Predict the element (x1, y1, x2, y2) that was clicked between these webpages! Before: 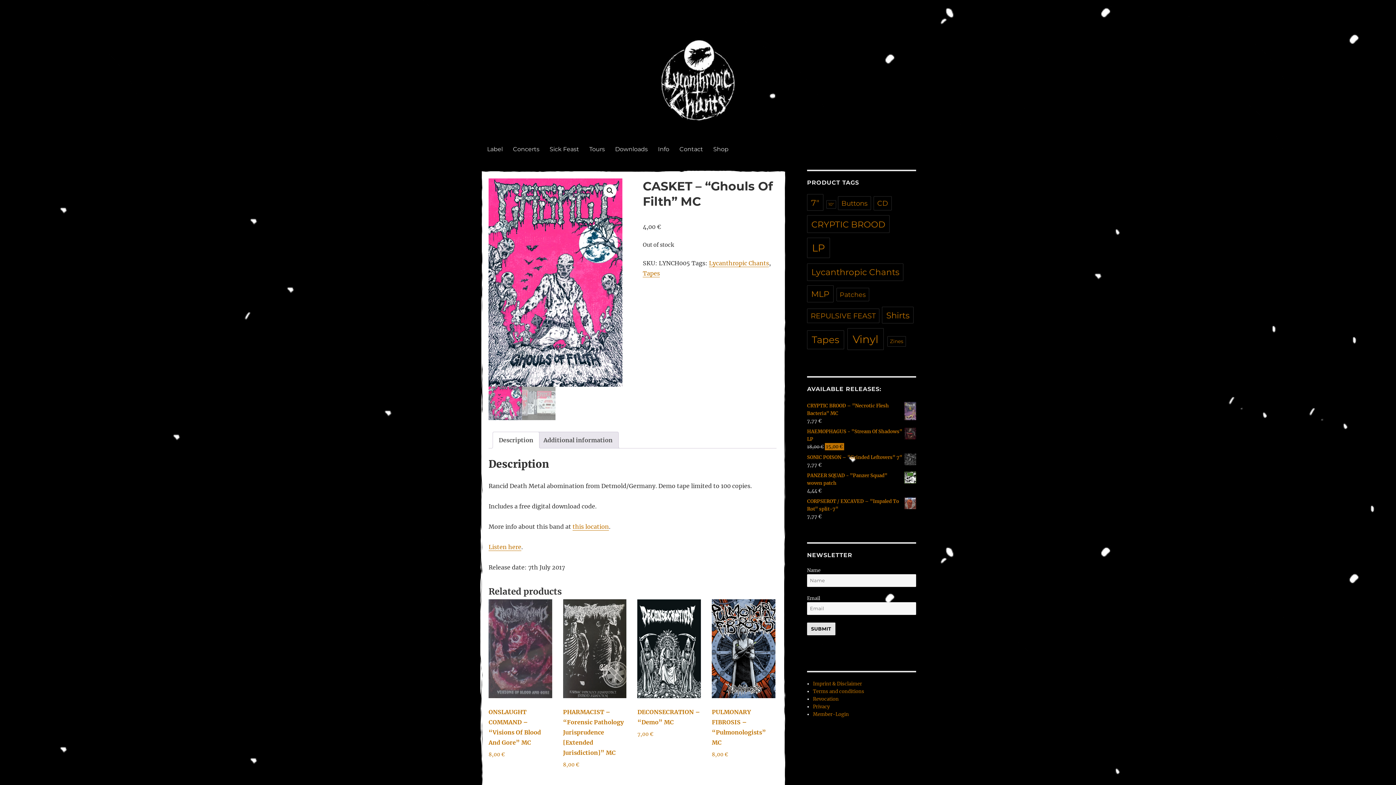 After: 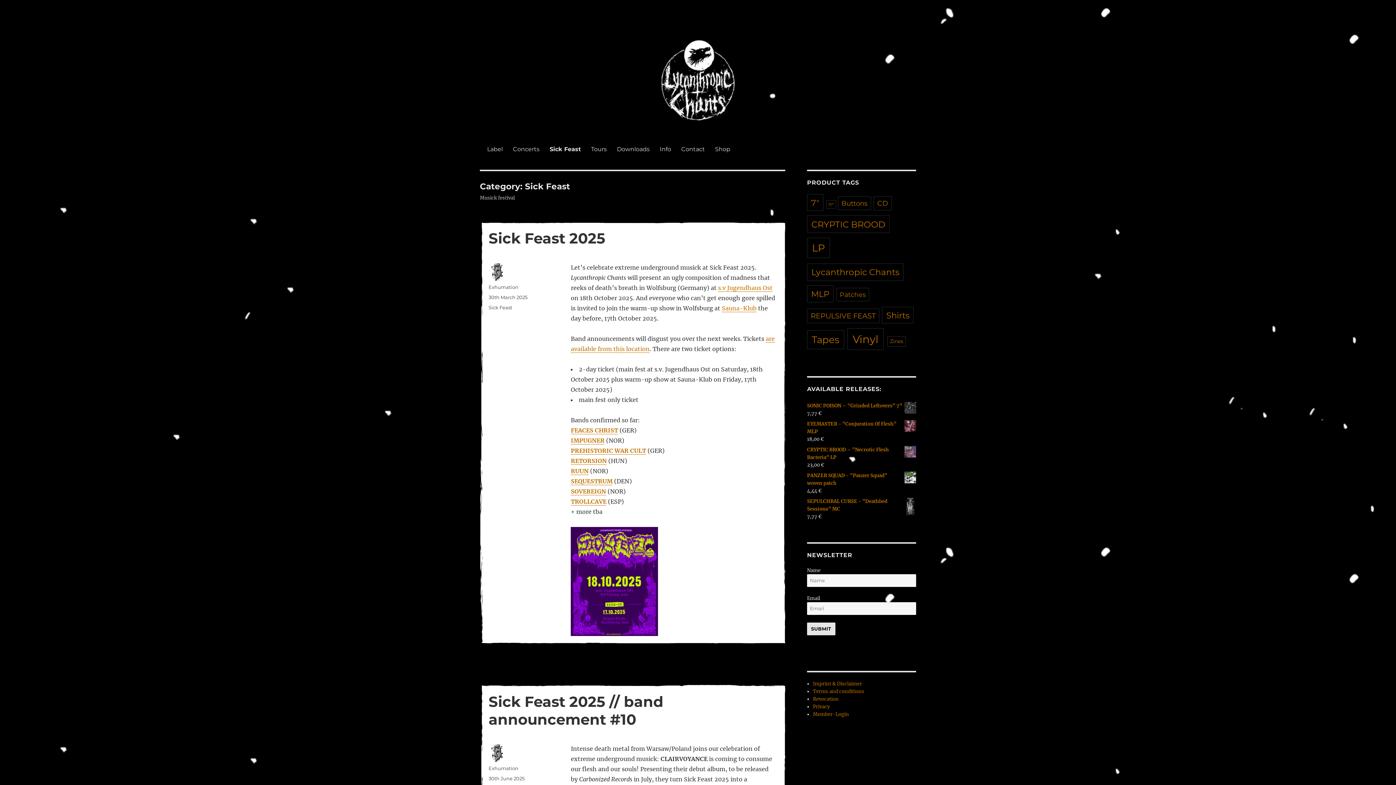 Action: bbox: (544, 141, 584, 156) label: Sick Feast